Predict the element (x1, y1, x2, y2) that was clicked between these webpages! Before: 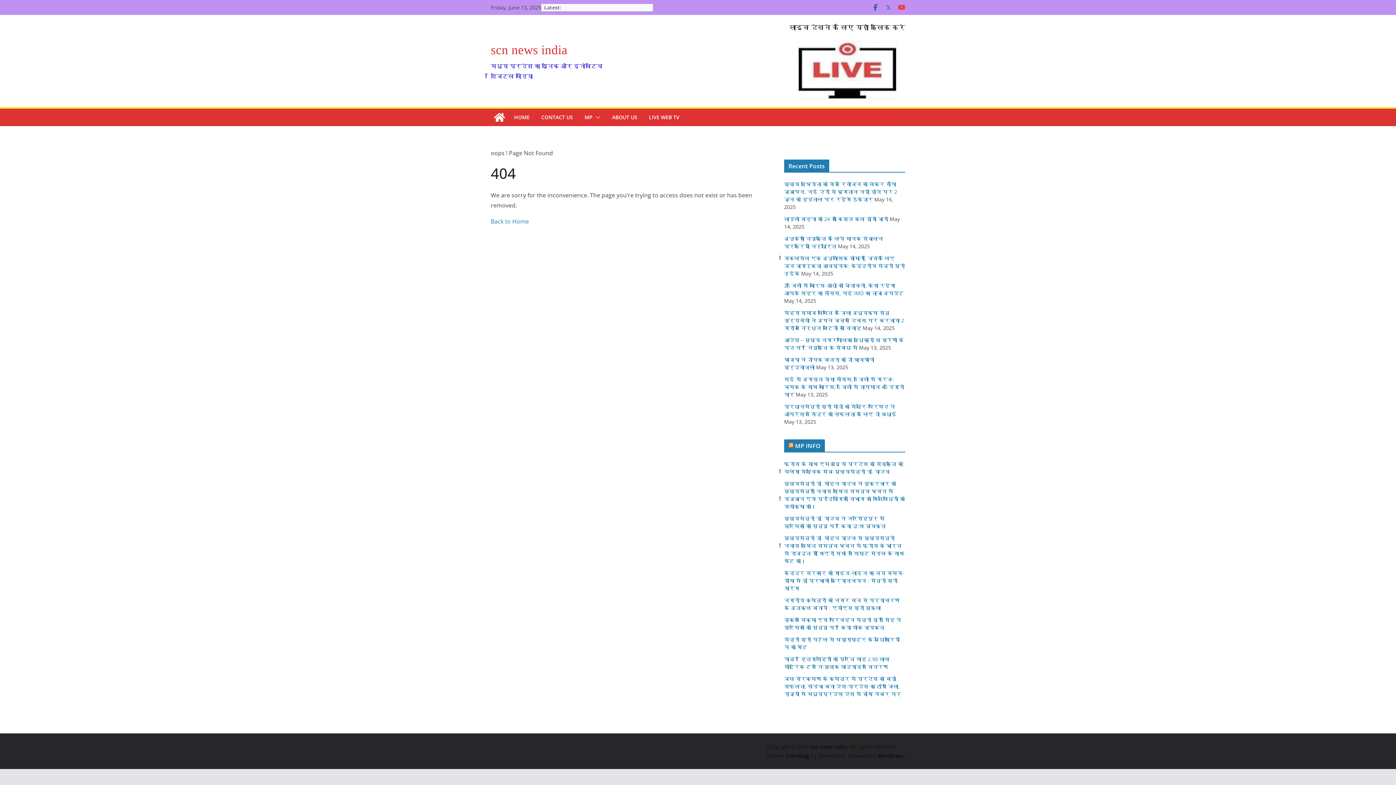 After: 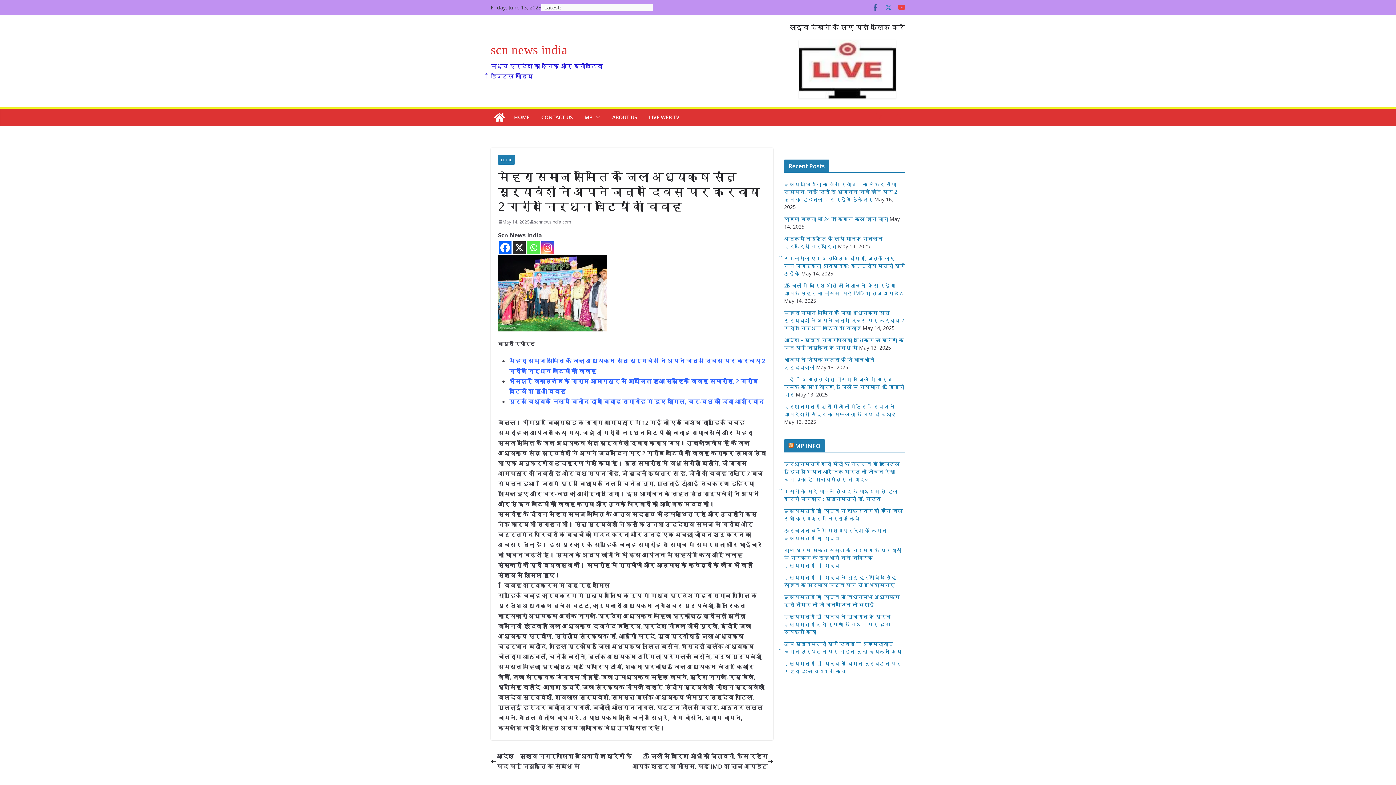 Action: bbox: (784, 309, 904, 331) label: मेहरा समाज समिति के जिला अध्यक्ष संतु सूर्यवंशी ने अपने जन्म दिवस पर करवाया 2 गरीब निर्धन बेटियों का विवाह